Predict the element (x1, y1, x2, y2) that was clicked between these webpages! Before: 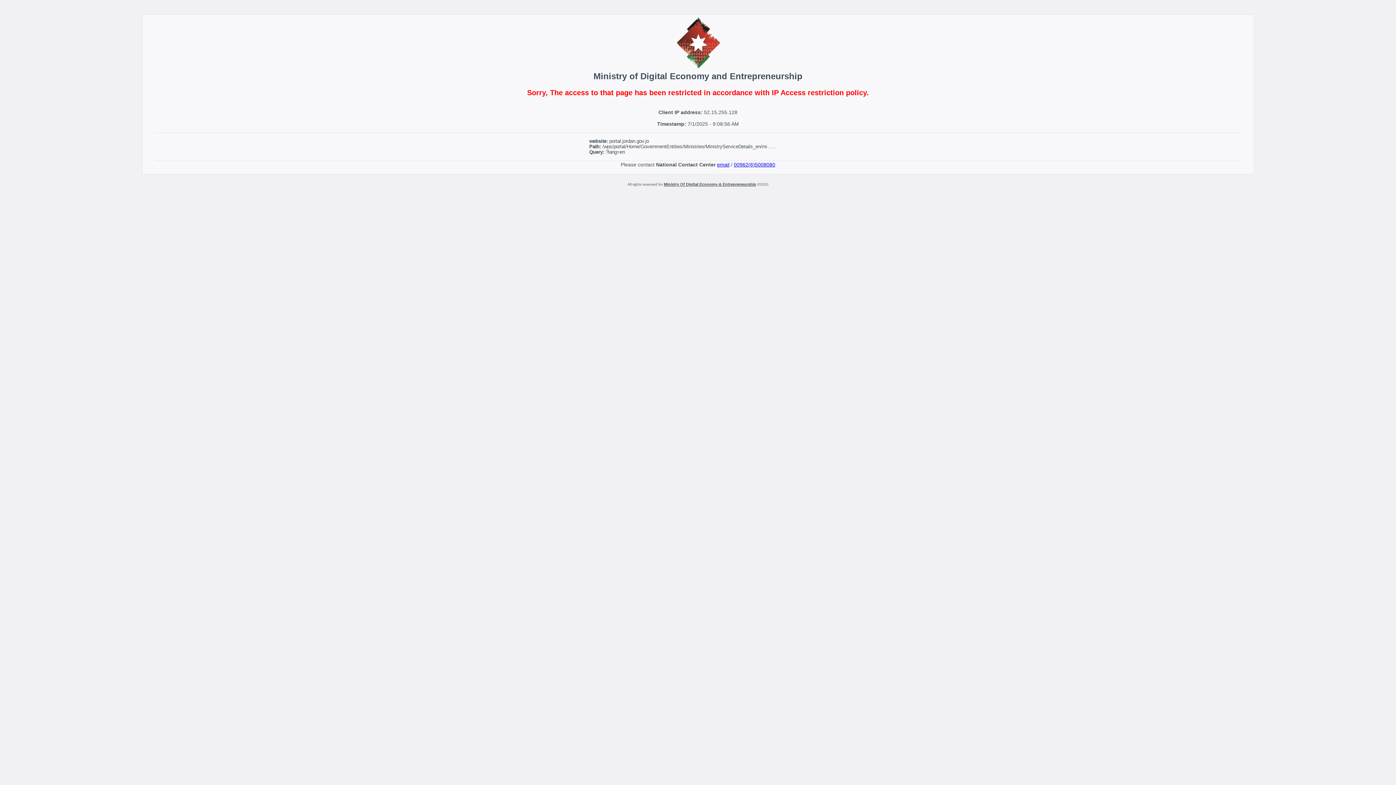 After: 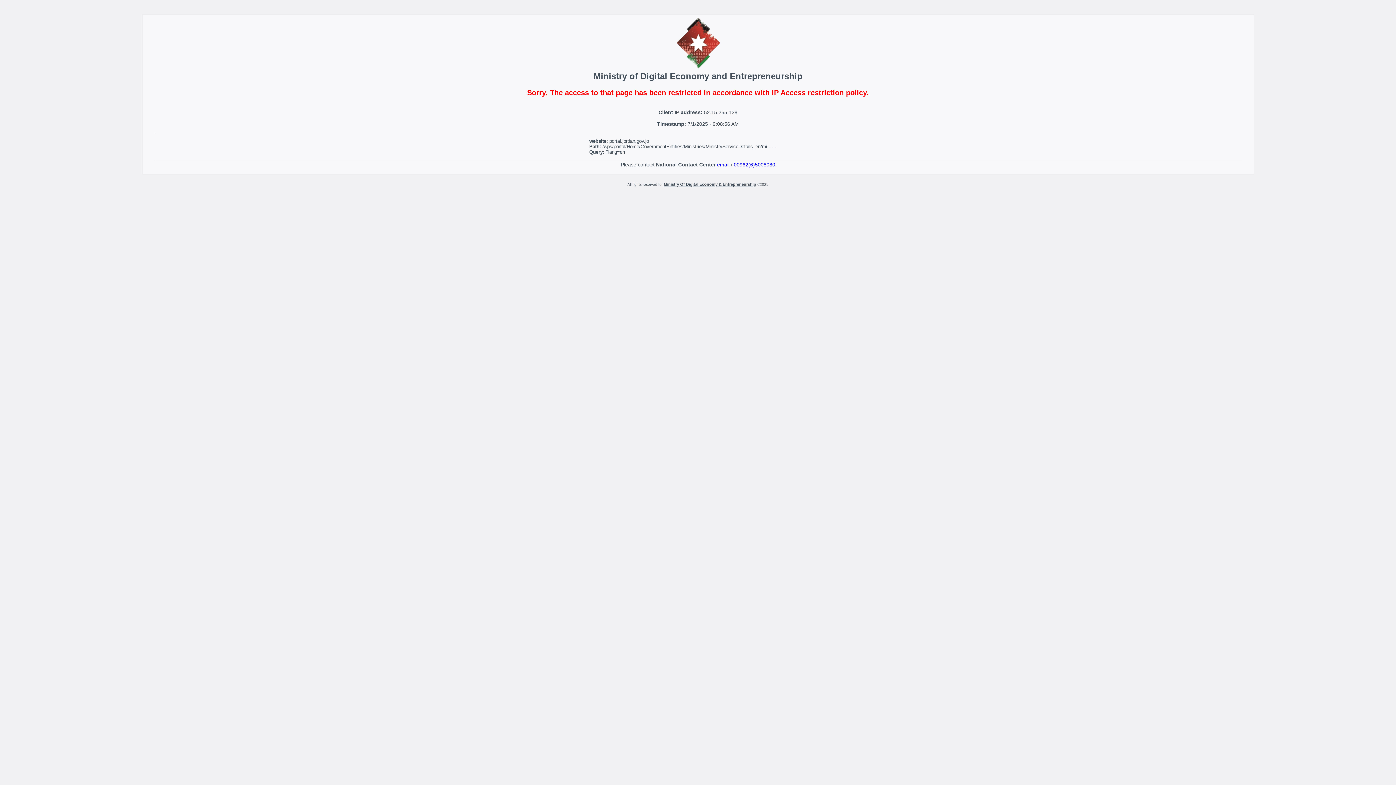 Action: label: 00962(6)5008080 bbox: (734, 161, 775, 167)